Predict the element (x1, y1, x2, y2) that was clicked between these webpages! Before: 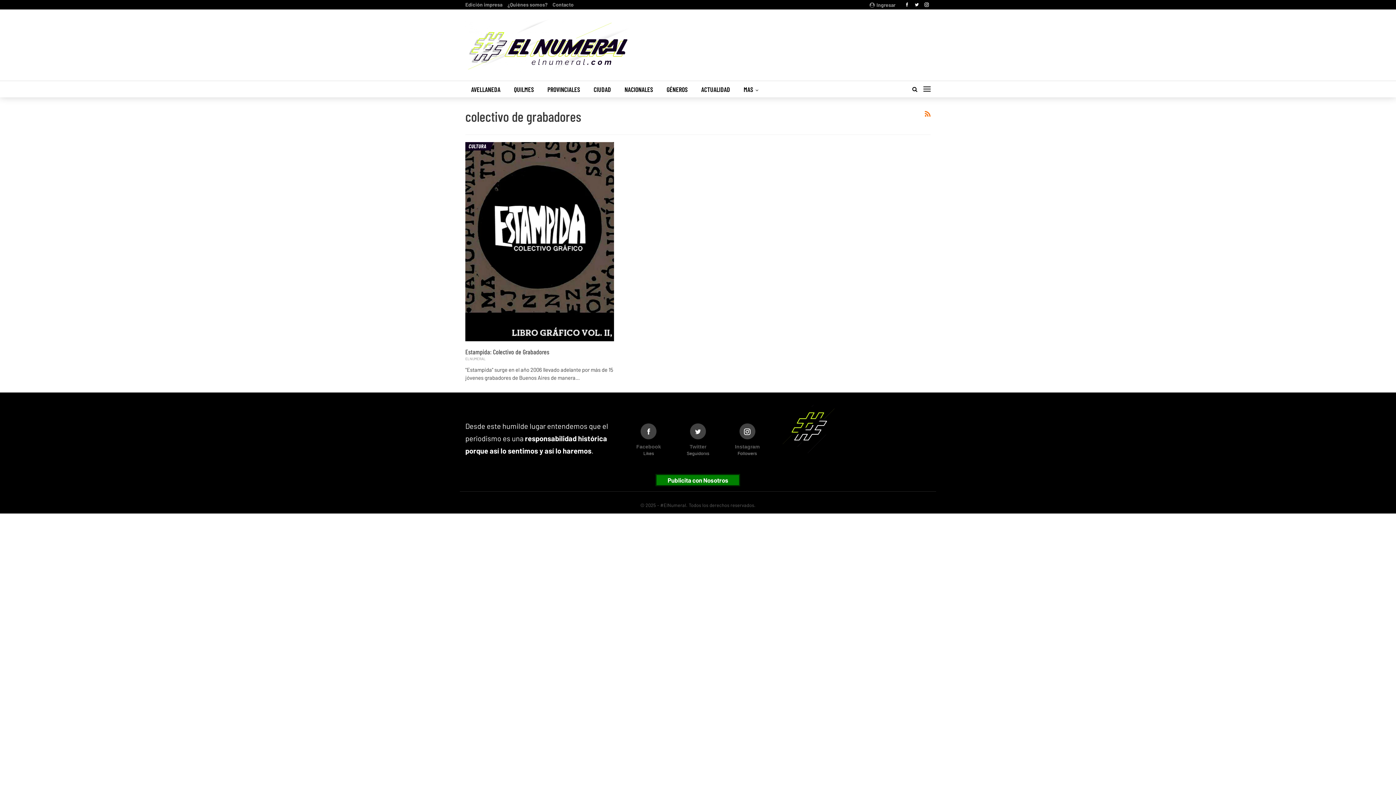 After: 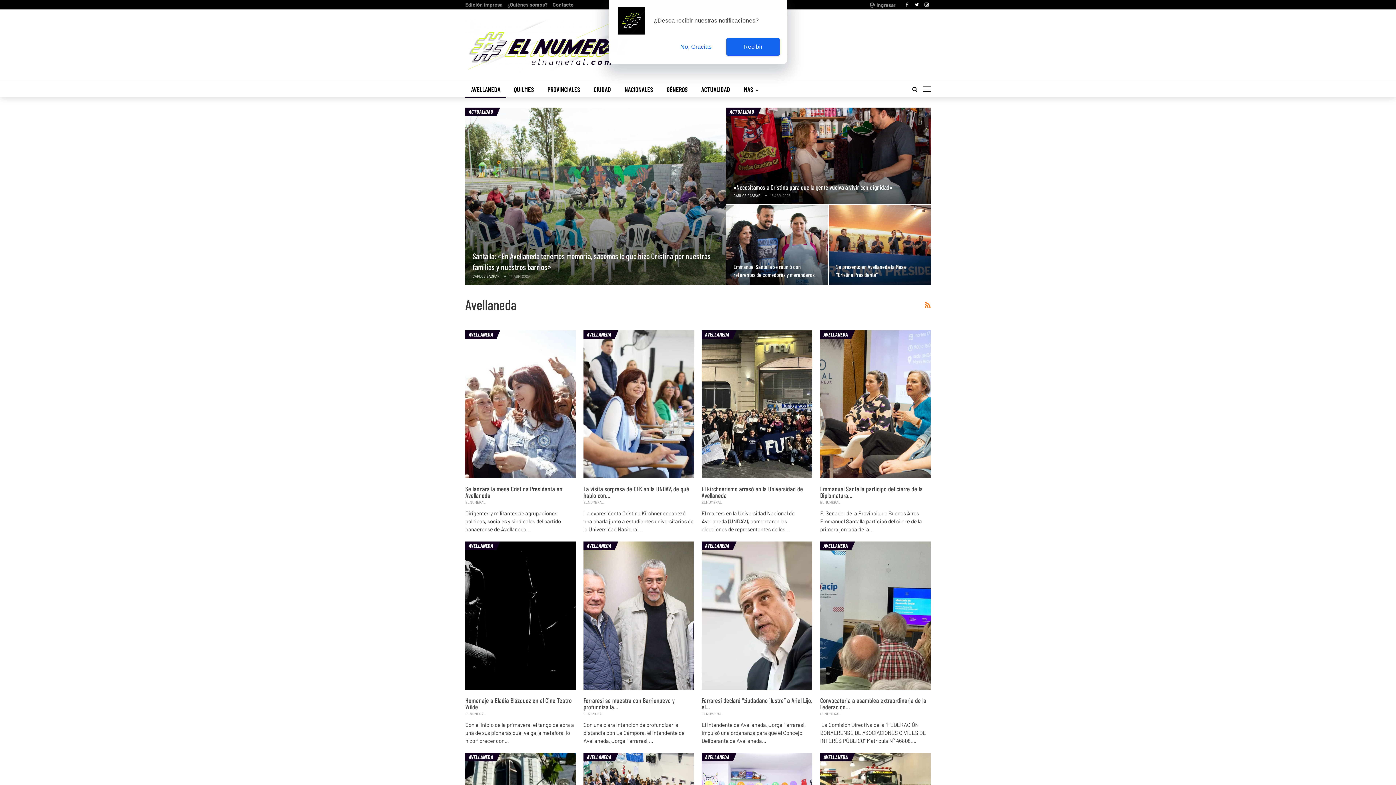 Action: bbox: (465, 81, 506, 98) label: AVELLANEDA